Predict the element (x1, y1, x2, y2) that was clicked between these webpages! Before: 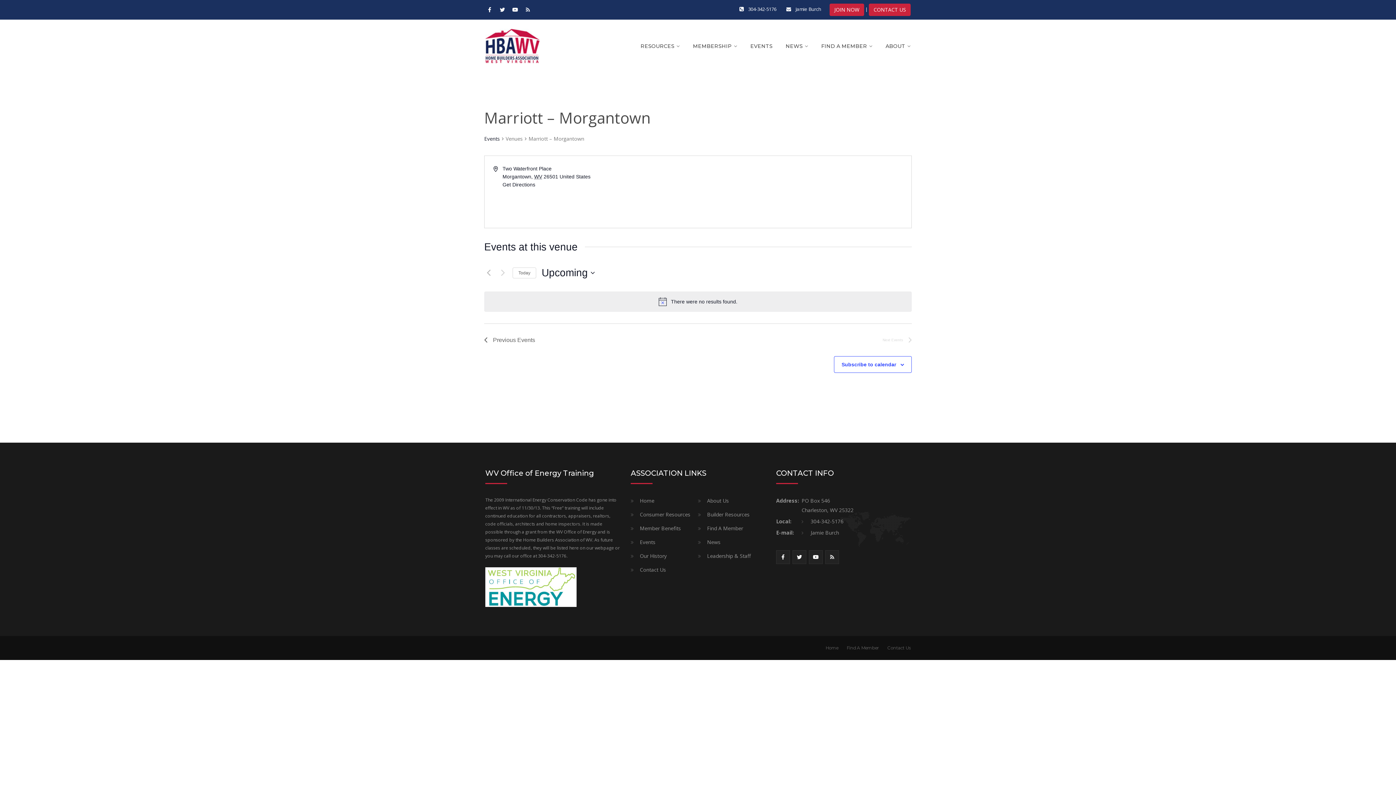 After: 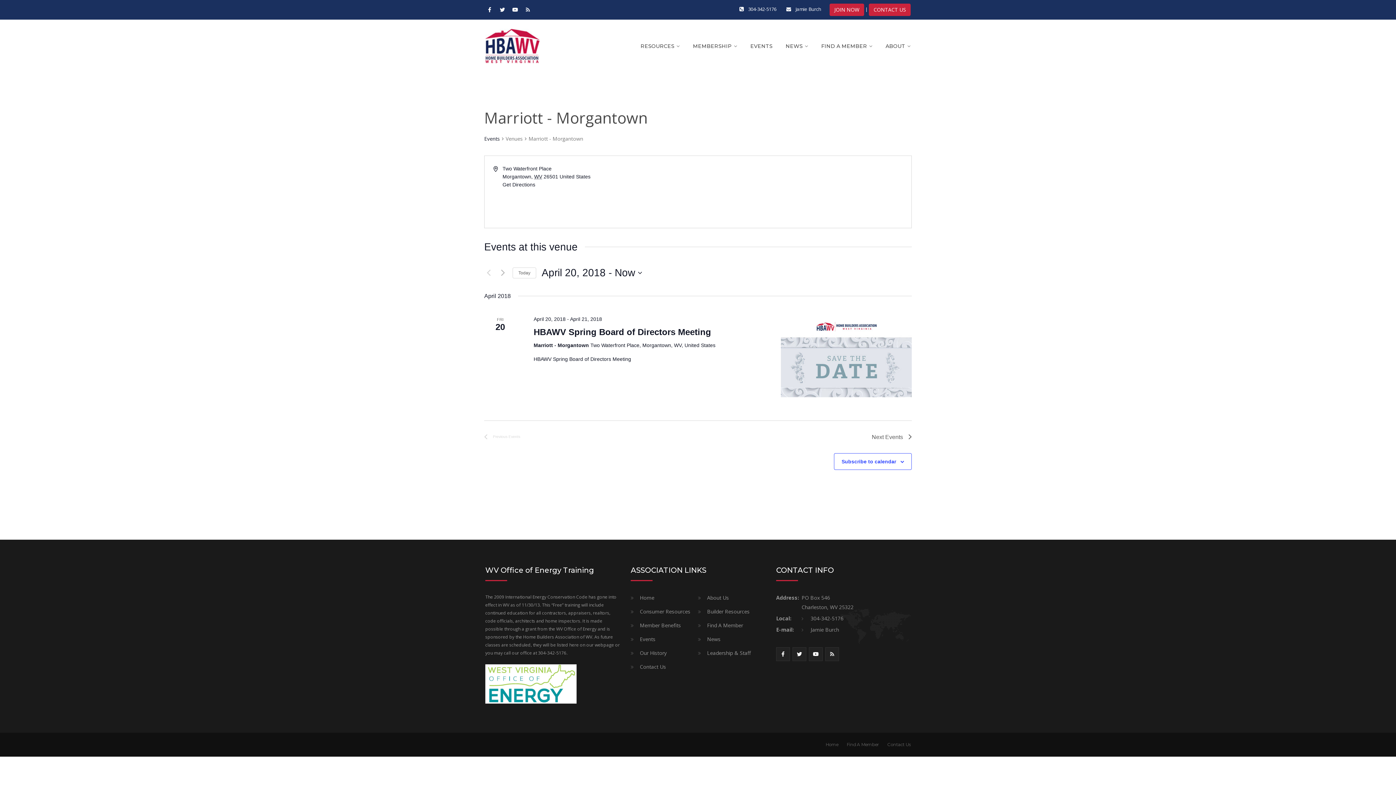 Action: bbox: (484, 335, 535, 344) label: Previous Events